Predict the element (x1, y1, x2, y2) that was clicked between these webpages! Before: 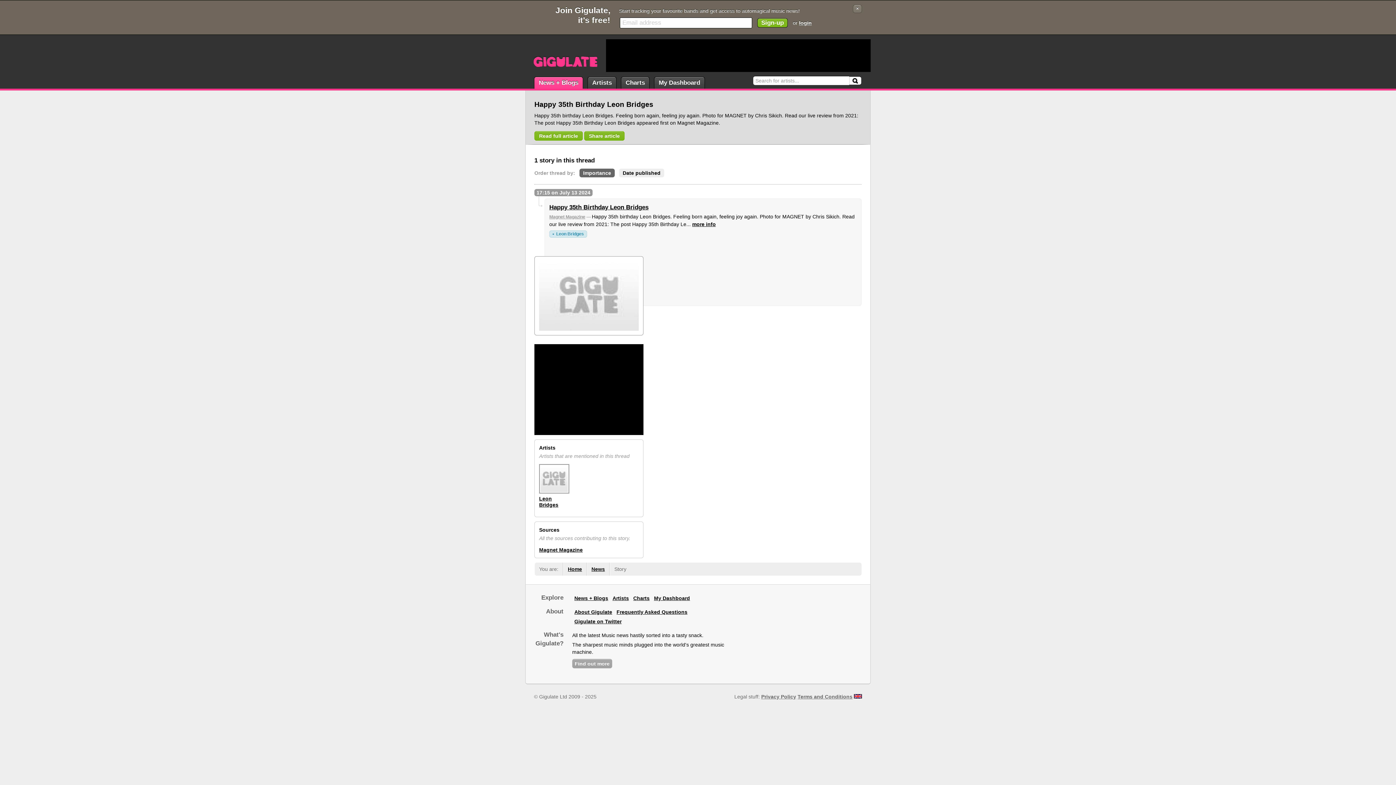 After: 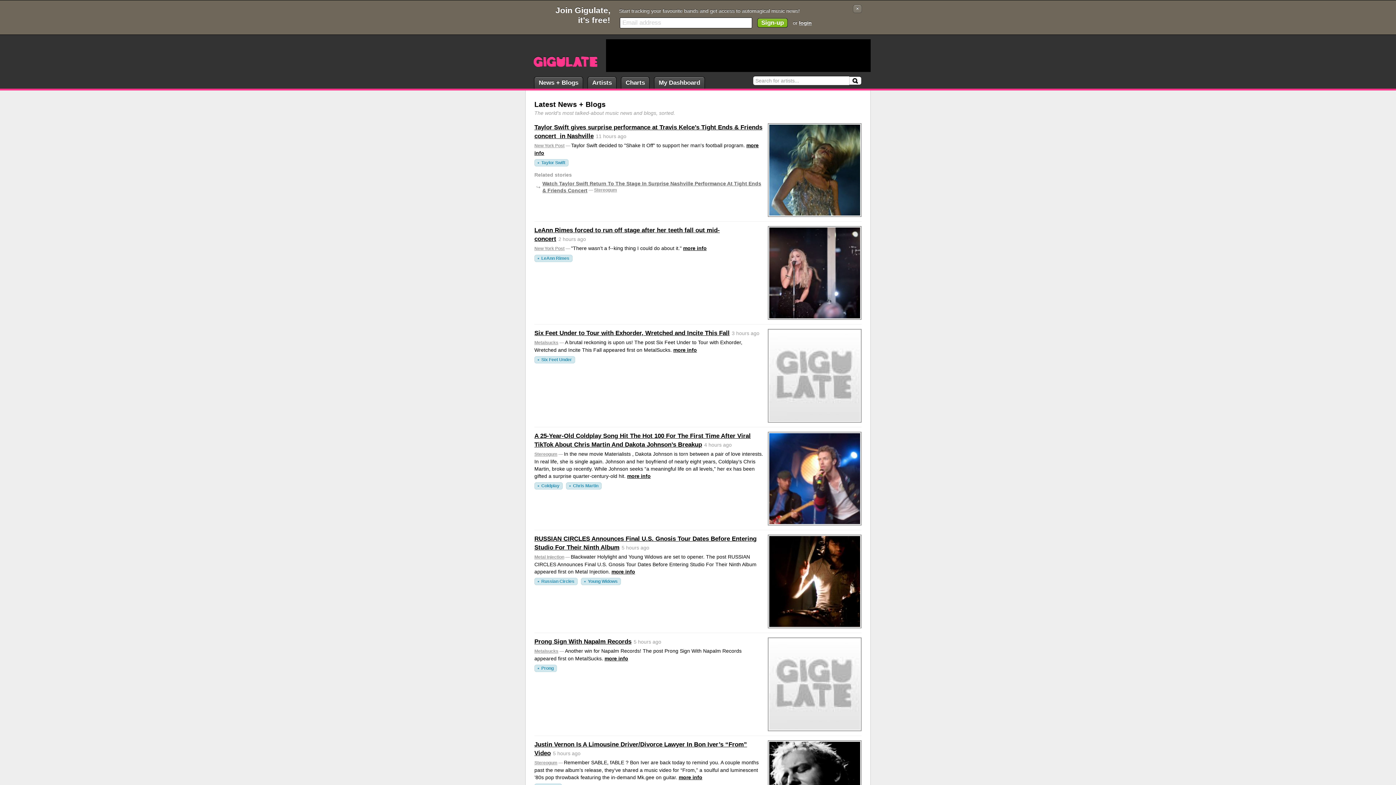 Action: label: Home bbox: (563, 563, 586, 576)